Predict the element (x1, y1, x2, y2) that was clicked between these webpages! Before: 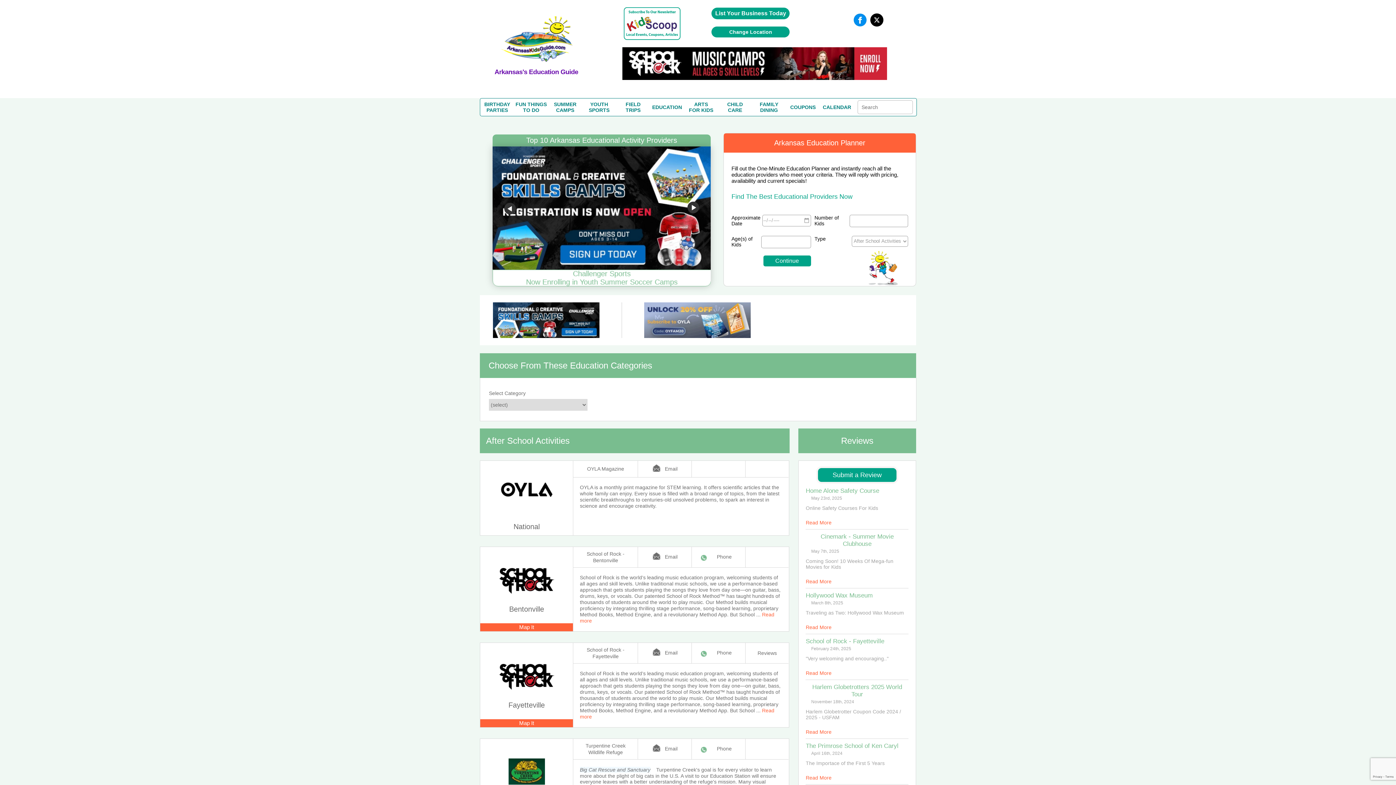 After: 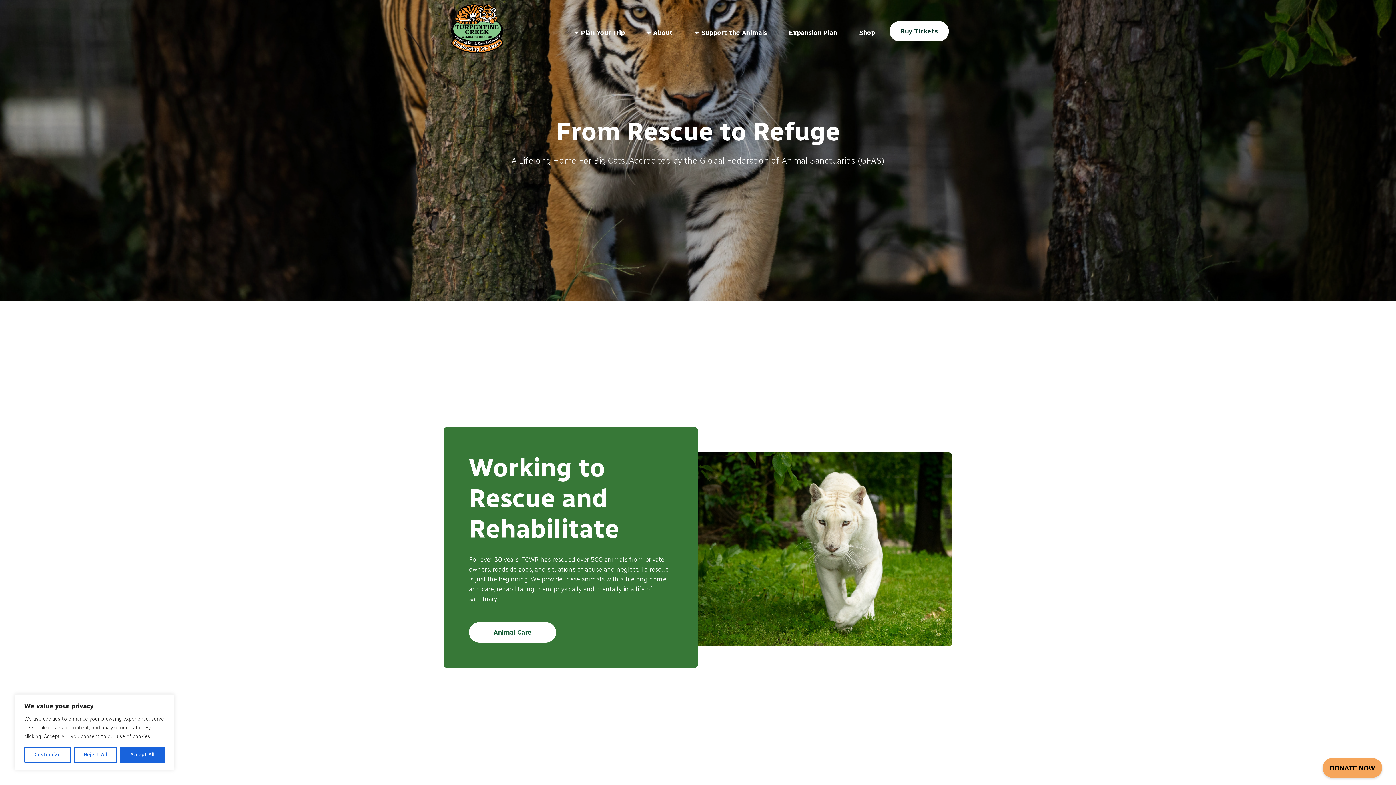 Action: bbox: (480, 739, 573, 786)